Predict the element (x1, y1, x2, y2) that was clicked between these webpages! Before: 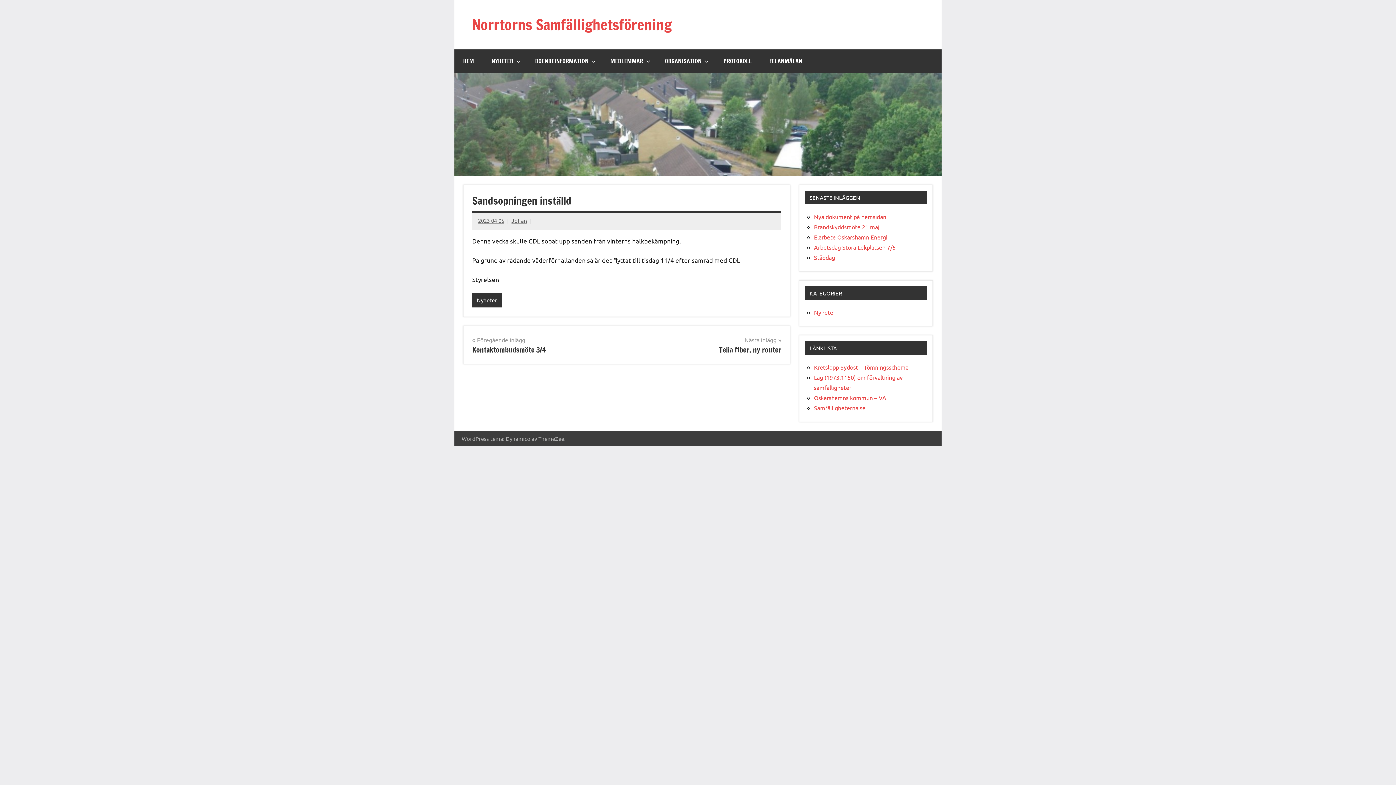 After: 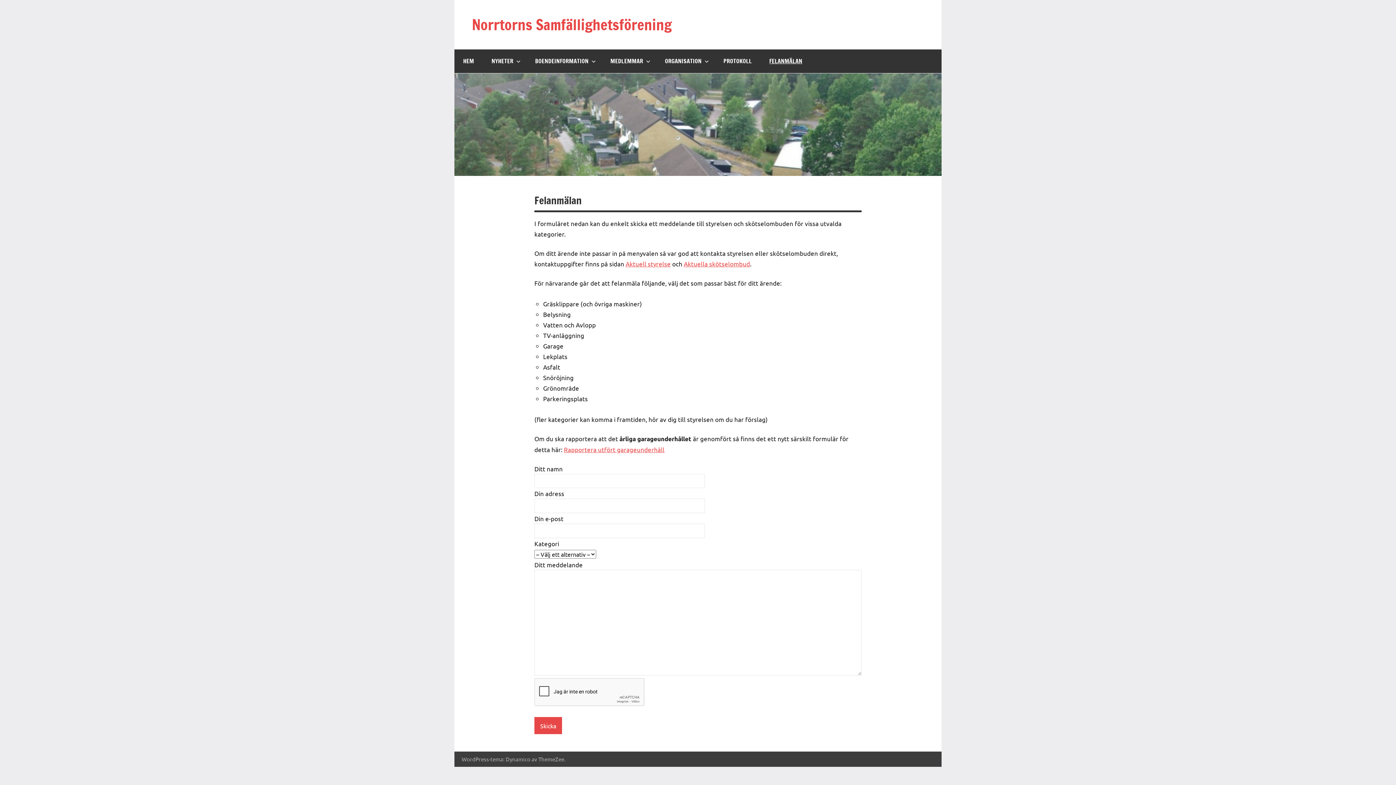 Action: bbox: (760, 49, 811, 73) label: FELANMÄLAN